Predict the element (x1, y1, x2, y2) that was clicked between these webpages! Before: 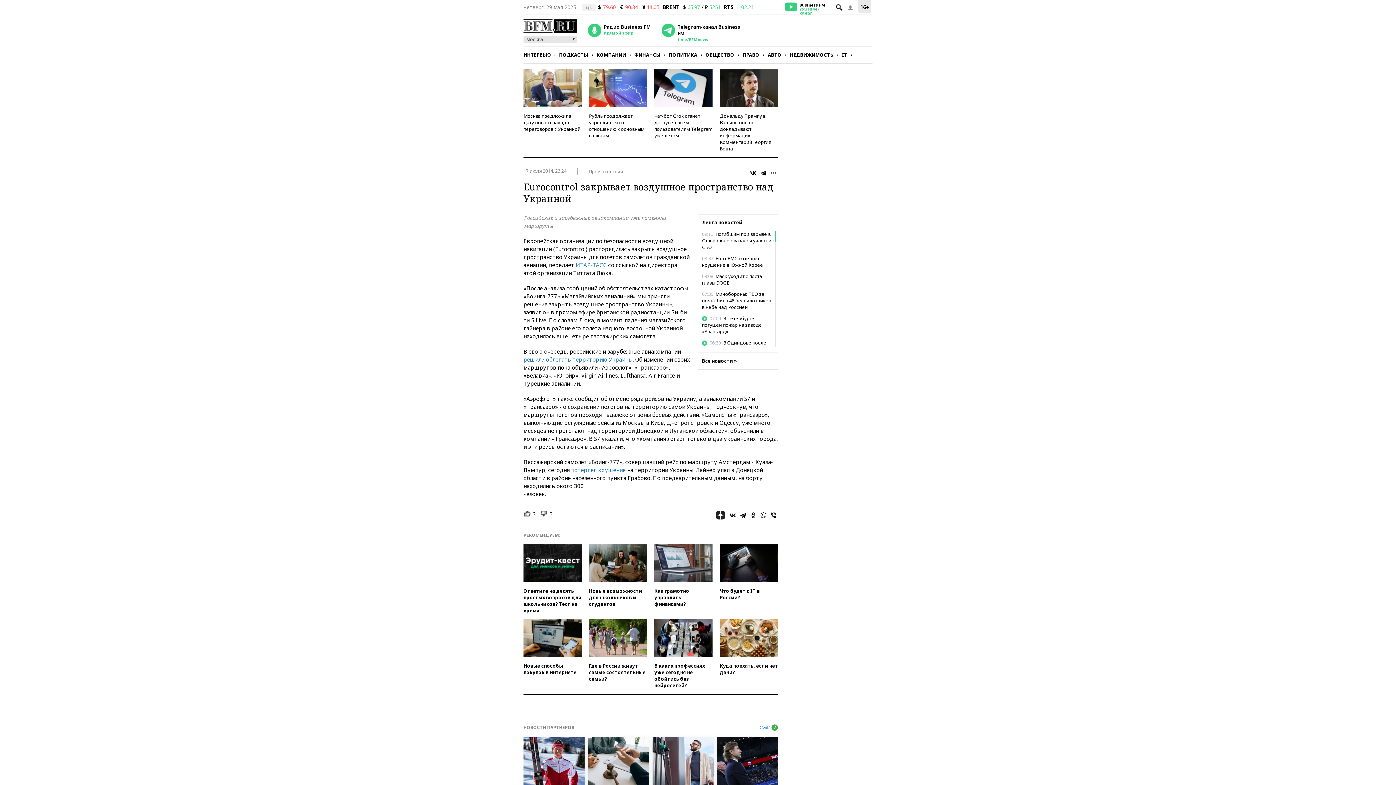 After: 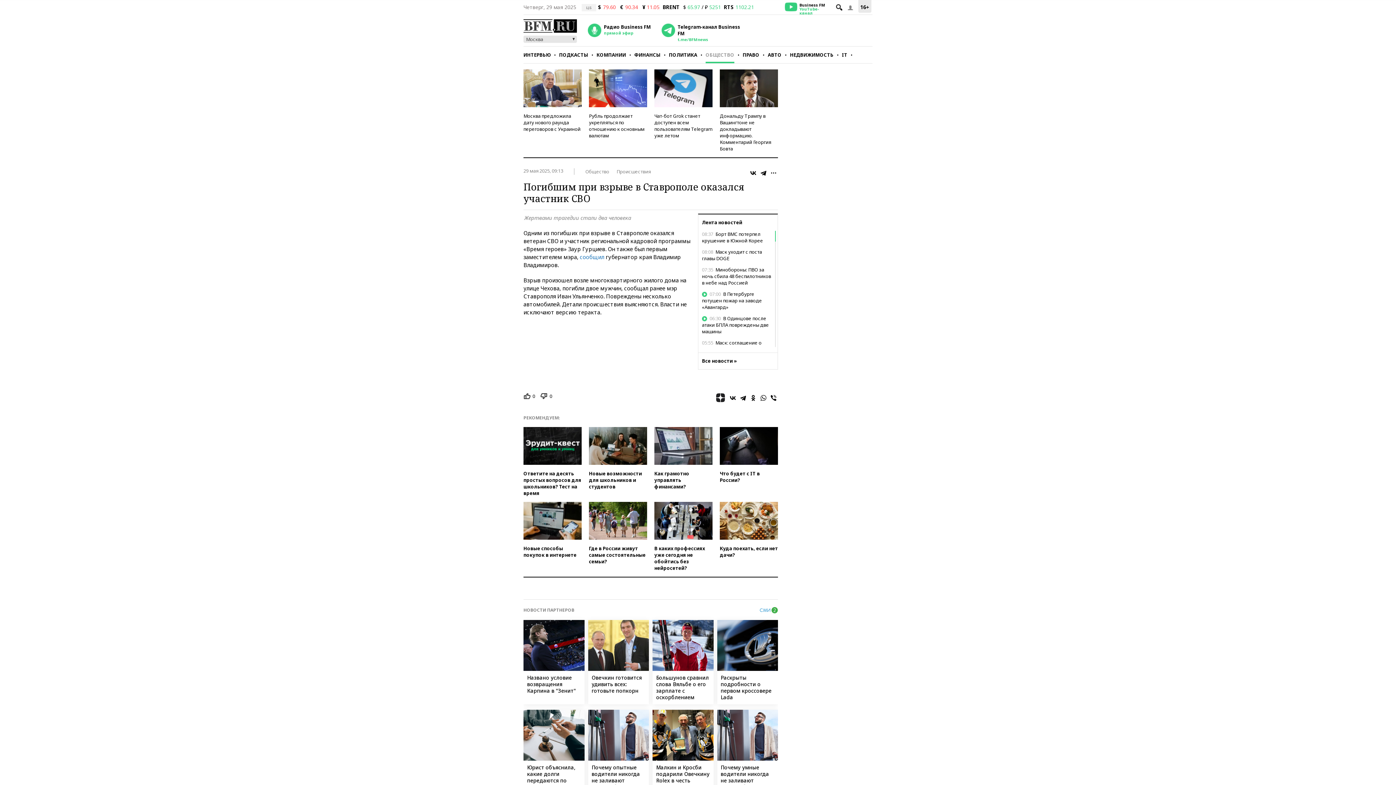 Action: label: 09:13 Погибшим при взрыве в Ставрополе оказался участник СВО bbox: (702, 230, 774, 250)